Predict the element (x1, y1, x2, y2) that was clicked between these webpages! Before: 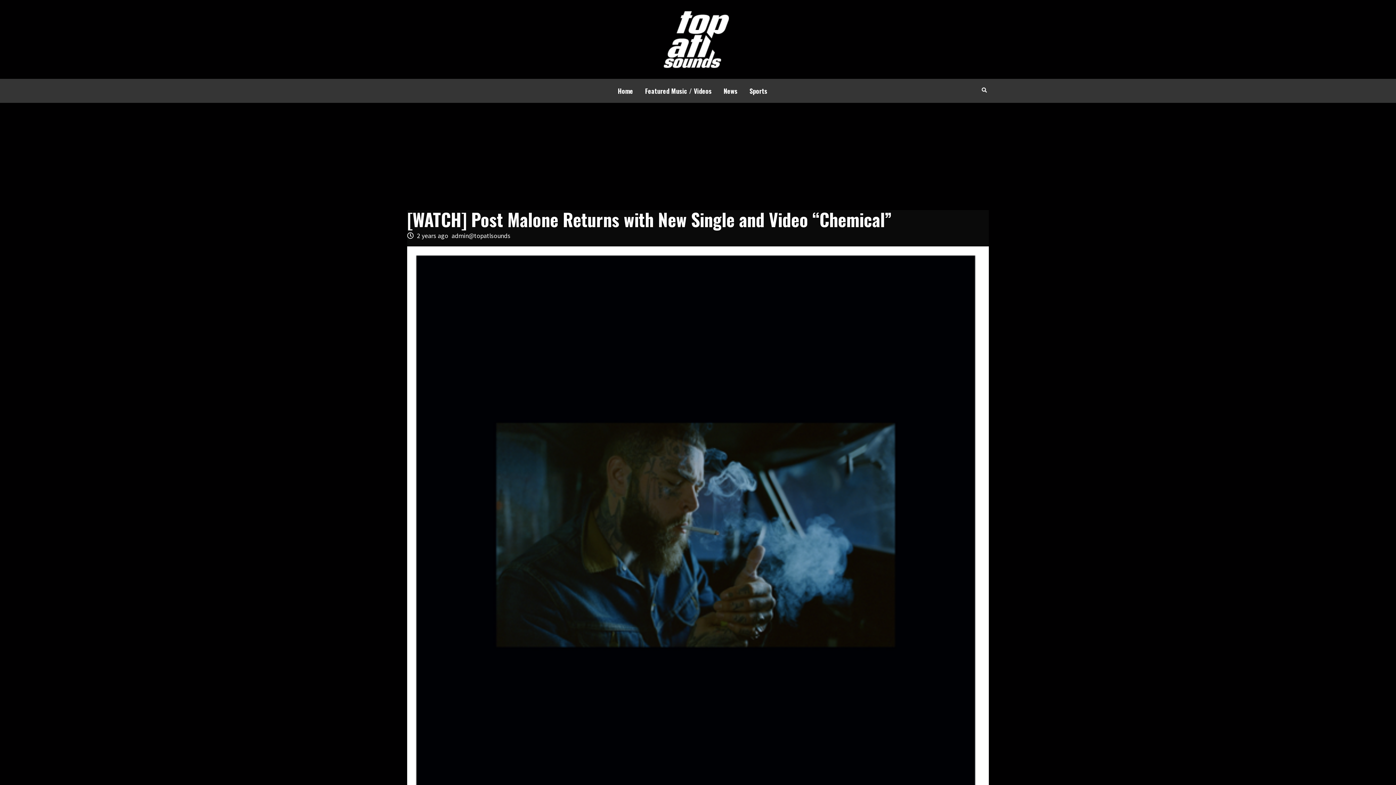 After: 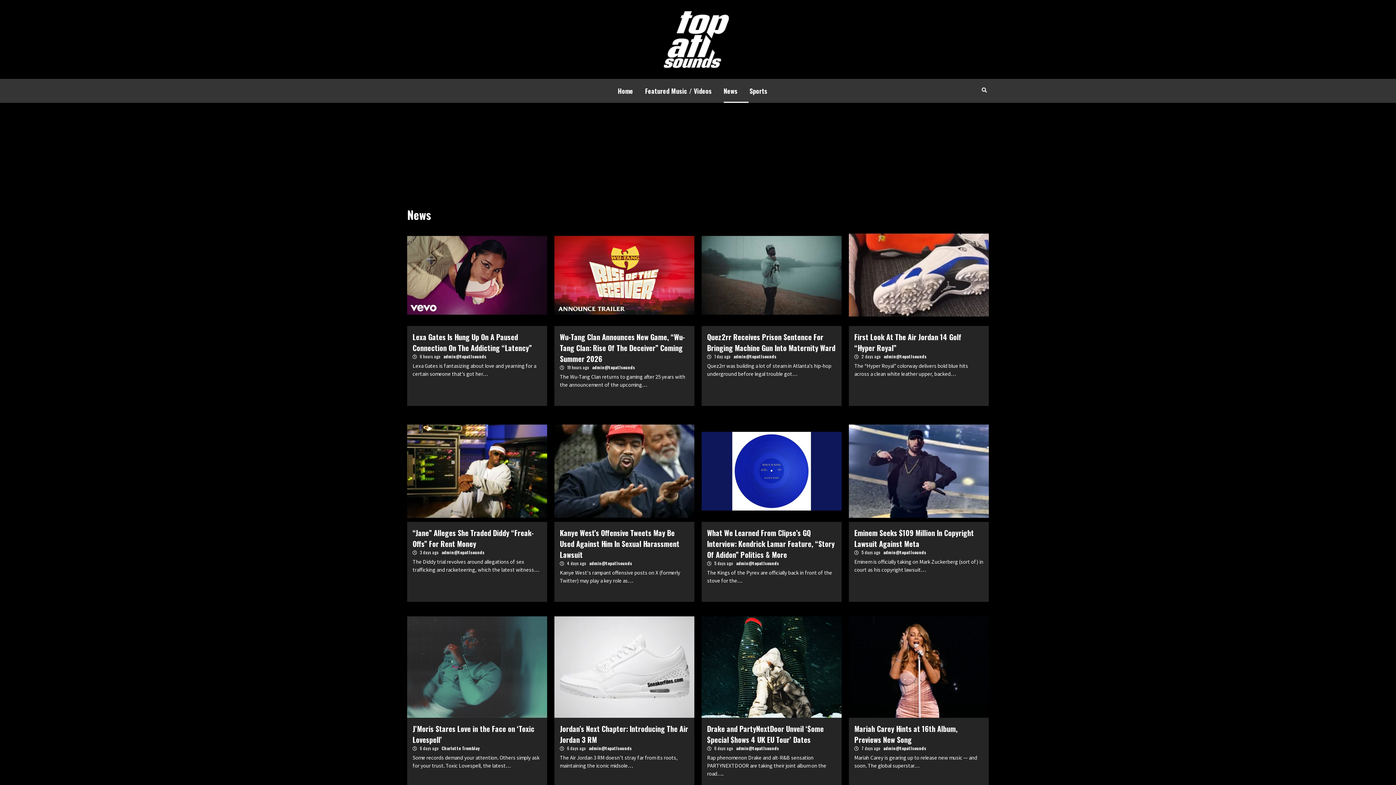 Action: bbox: (723, 78, 748, 102) label: News